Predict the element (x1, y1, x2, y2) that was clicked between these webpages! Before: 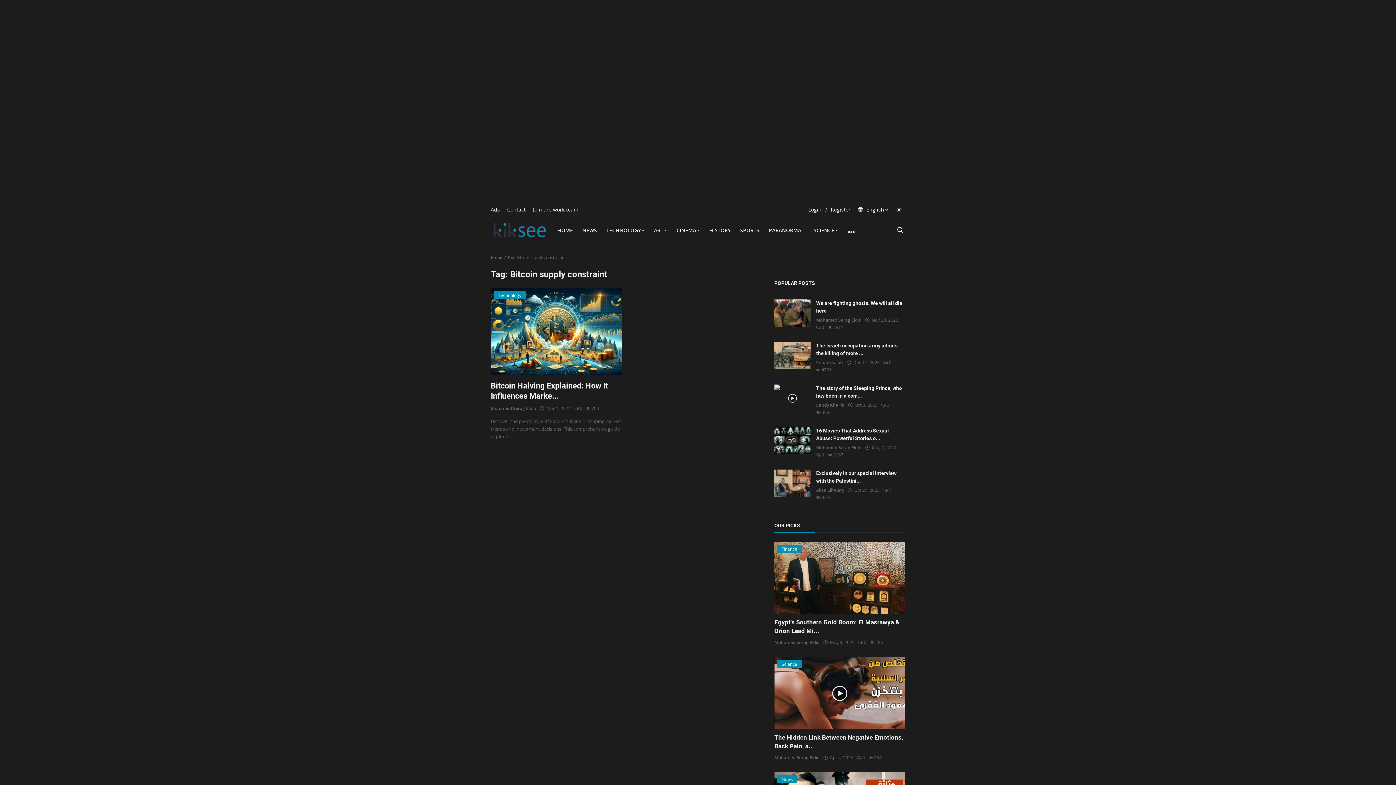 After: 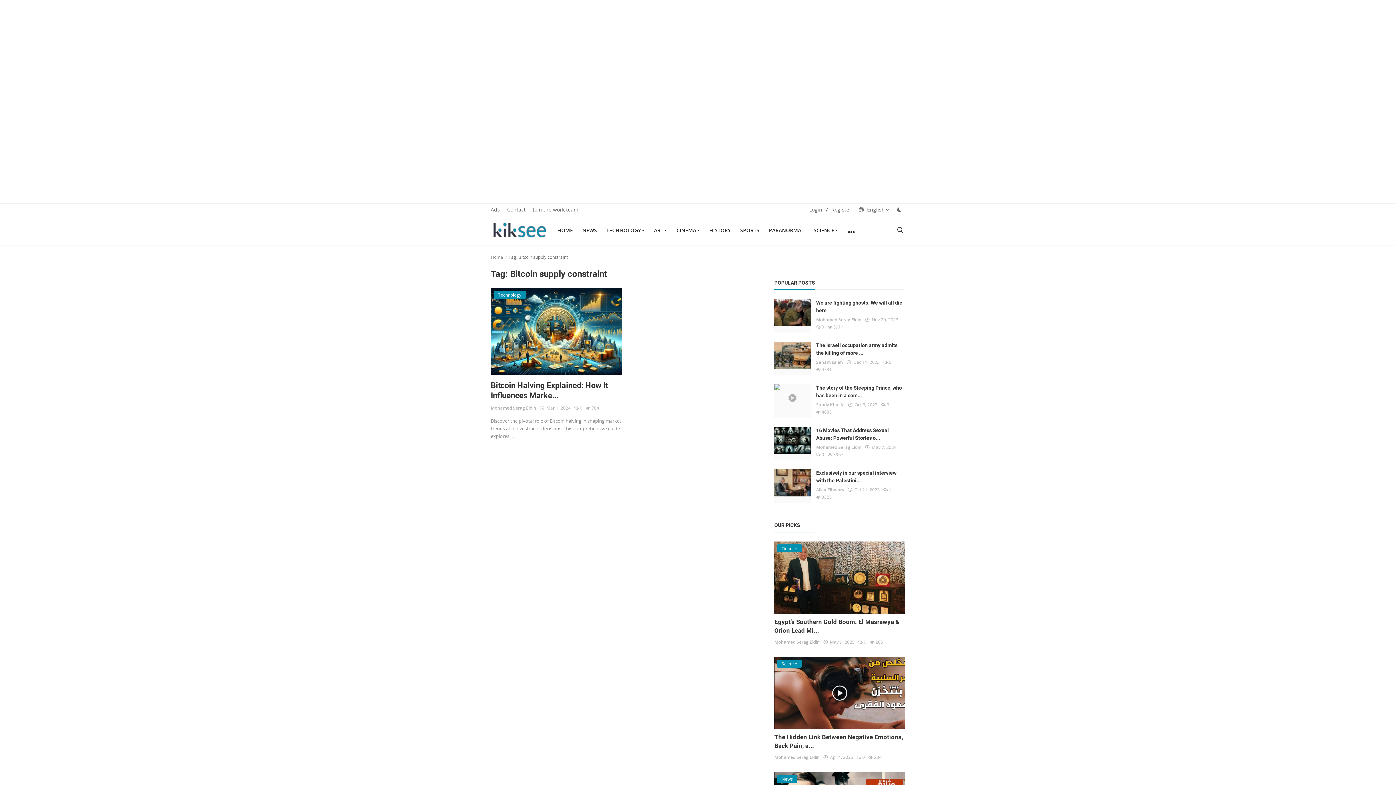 Action: bbox: (893, 205, 905, 213) label: light mode